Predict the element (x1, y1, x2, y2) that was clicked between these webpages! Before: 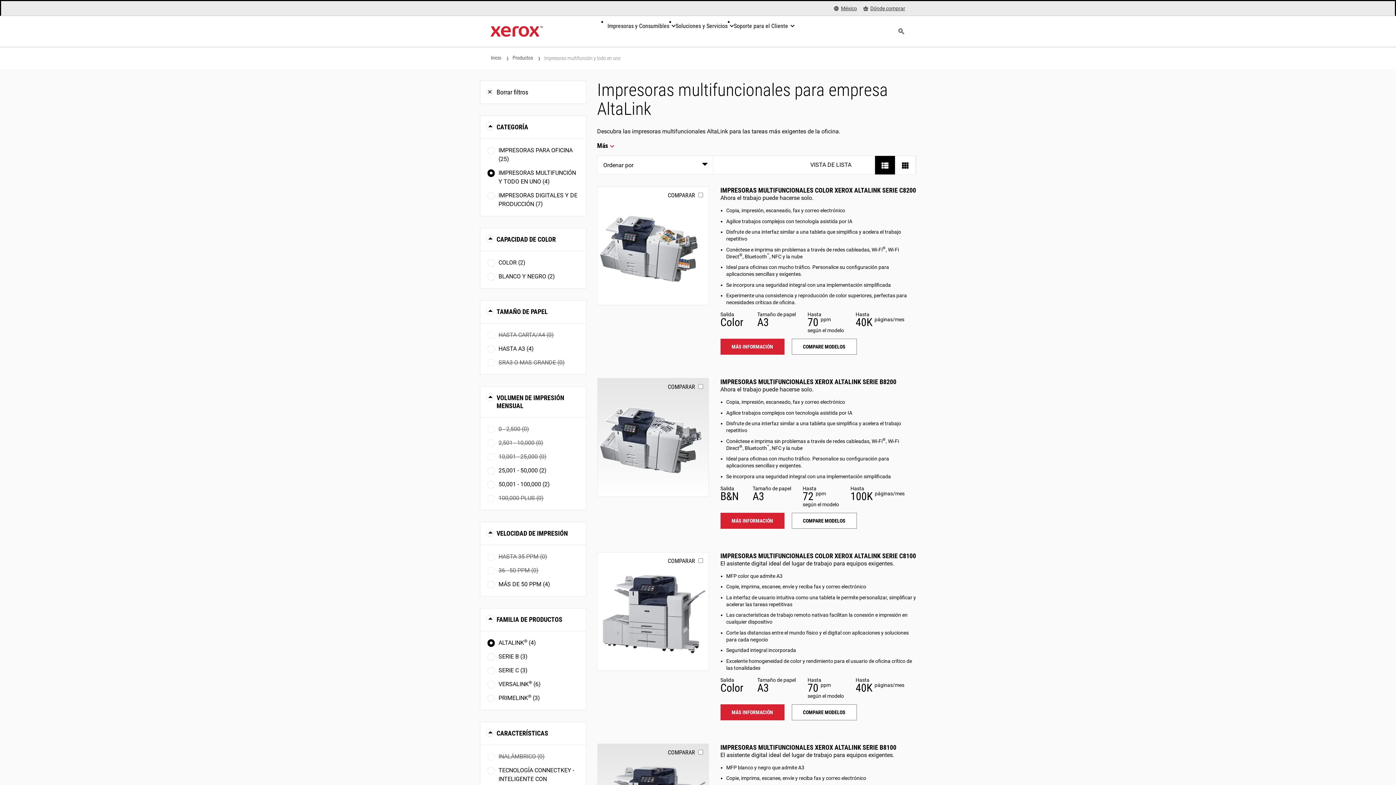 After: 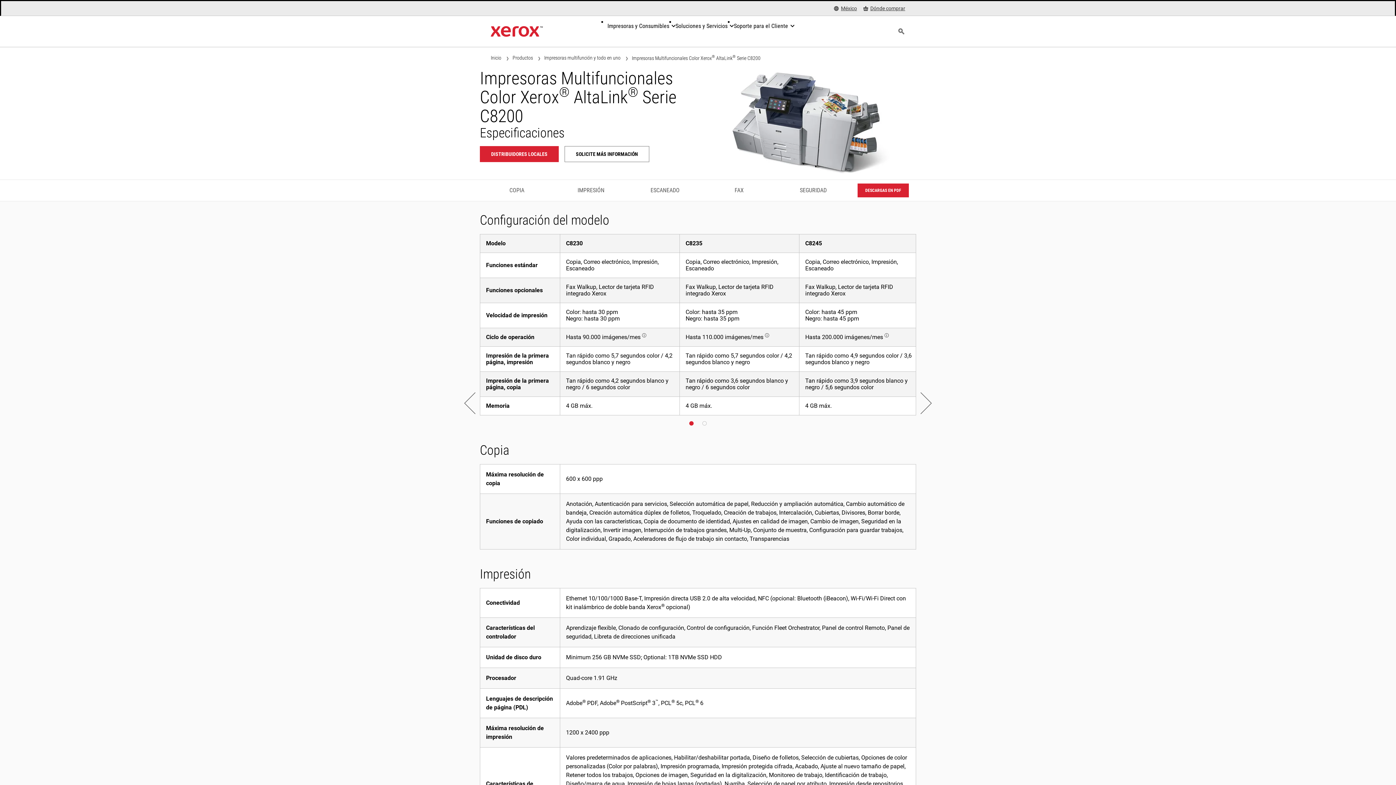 Action: label: Compare modelos: ALC82XX bbox: (791, 338, 856, 354)